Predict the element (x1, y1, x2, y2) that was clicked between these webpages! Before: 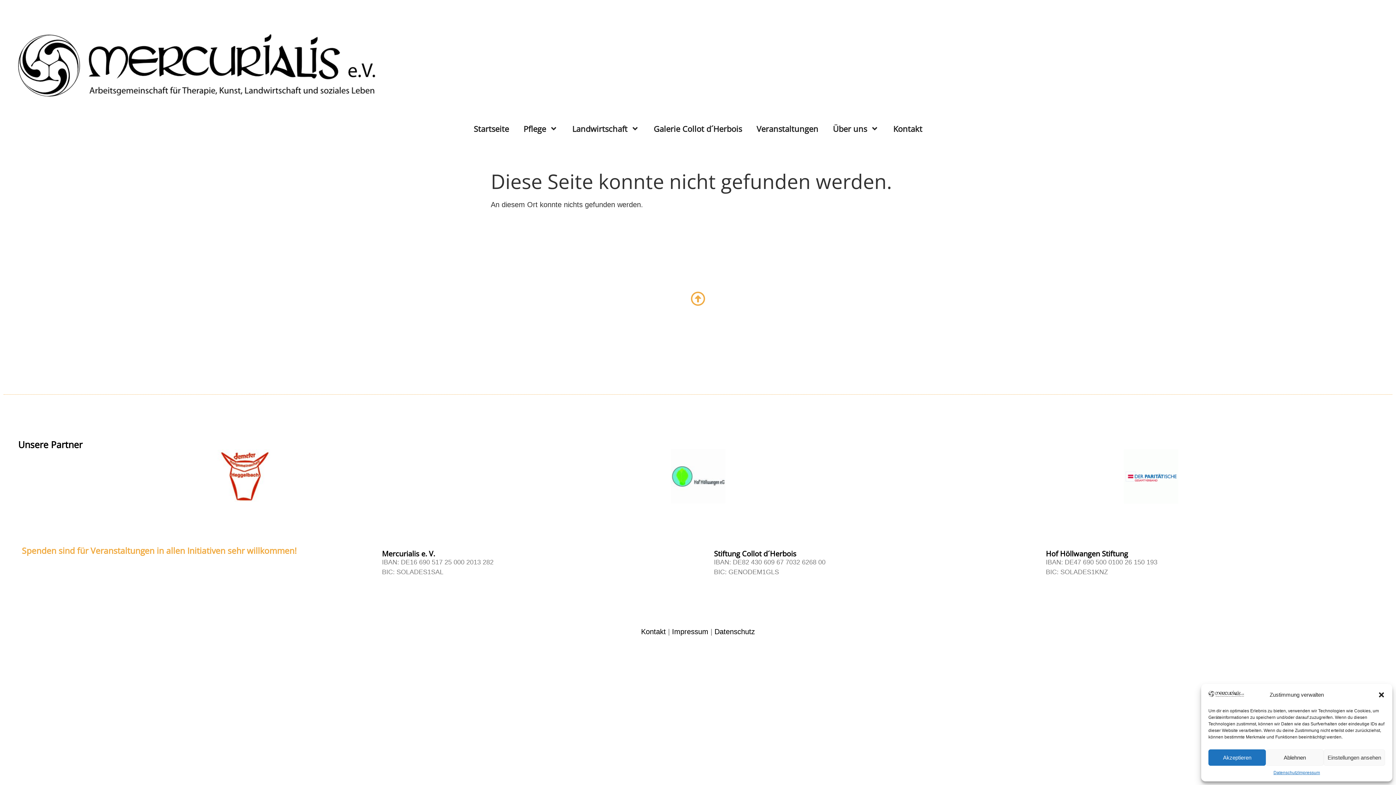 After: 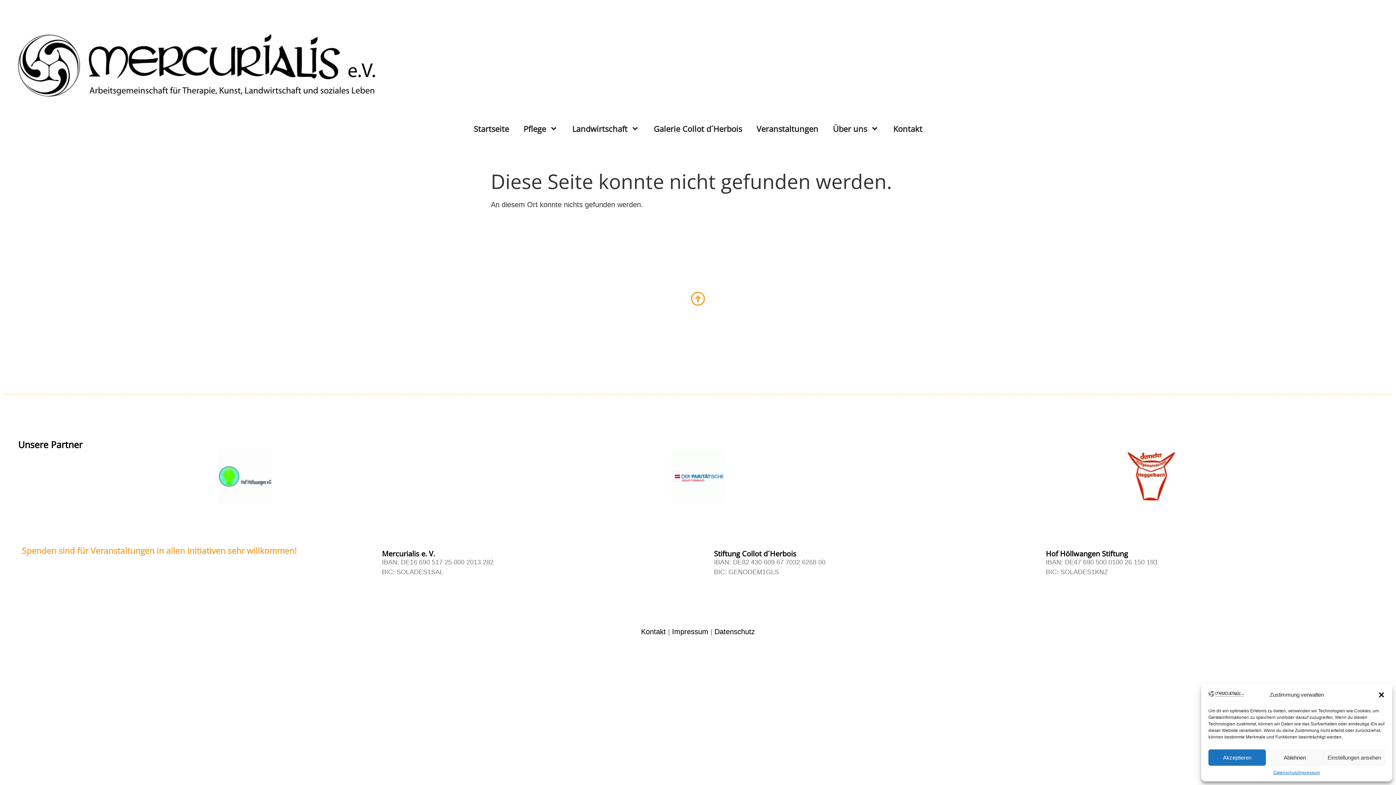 Action: bbox: (672, 627, 708, 635) label: Impressum